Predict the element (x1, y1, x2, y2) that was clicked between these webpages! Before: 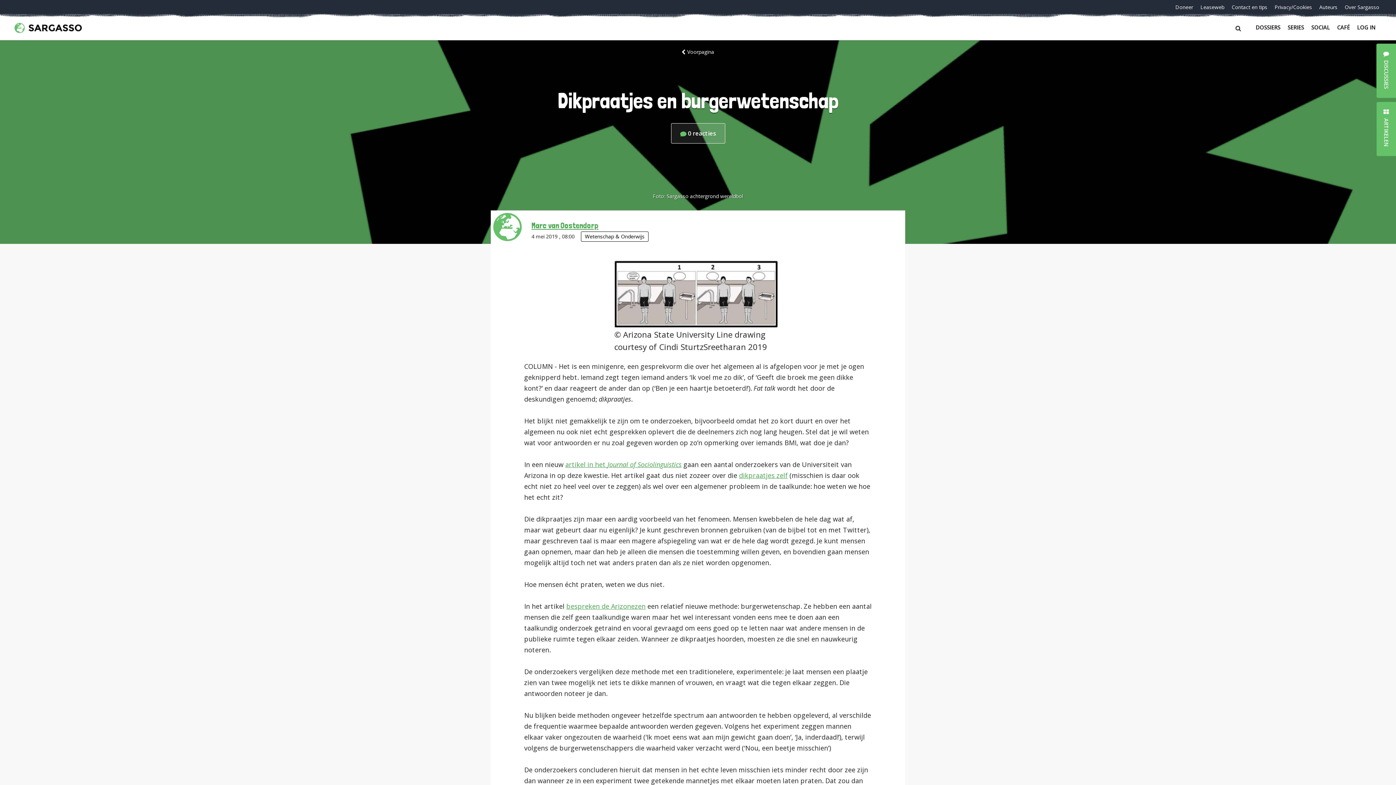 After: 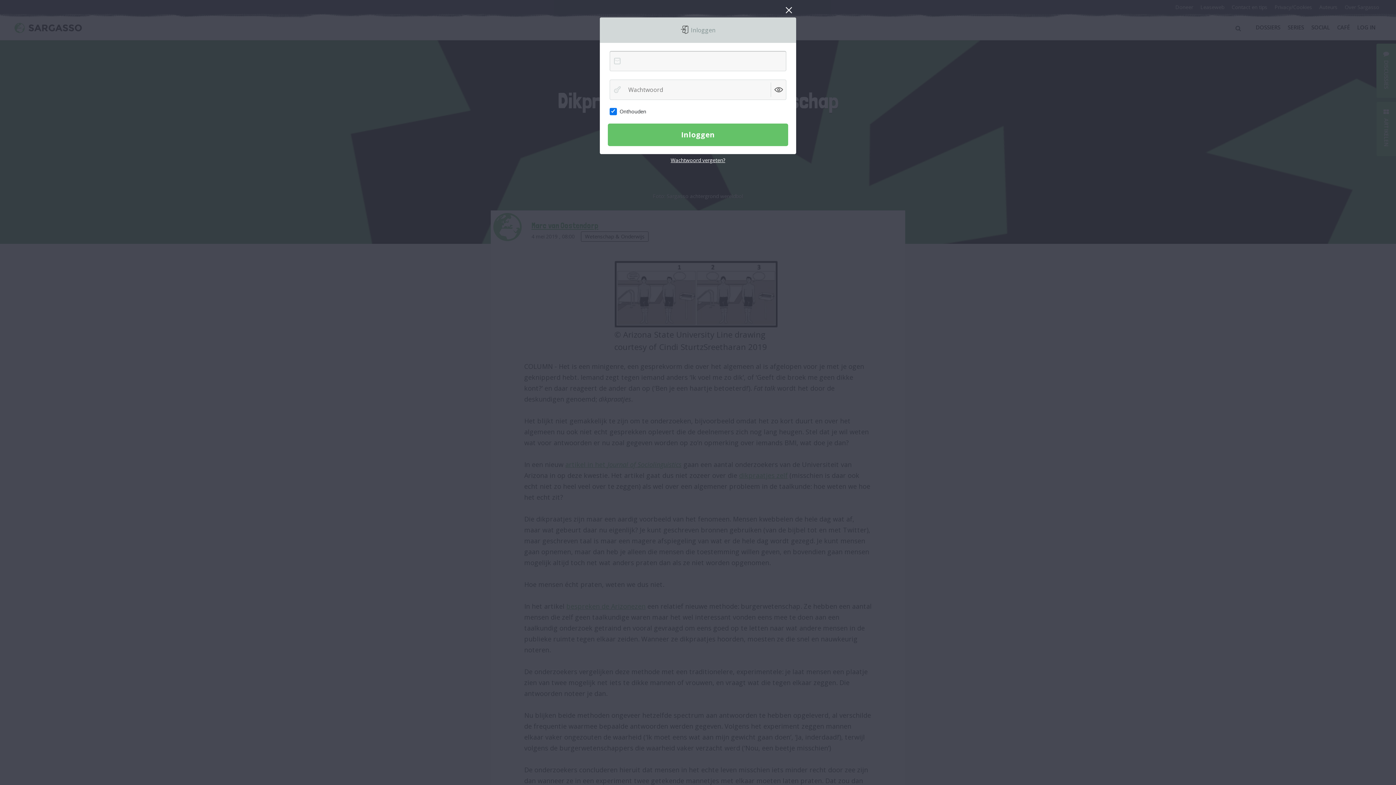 Action: label: LOG IN bbox: (1353, 21, 1379, 32)